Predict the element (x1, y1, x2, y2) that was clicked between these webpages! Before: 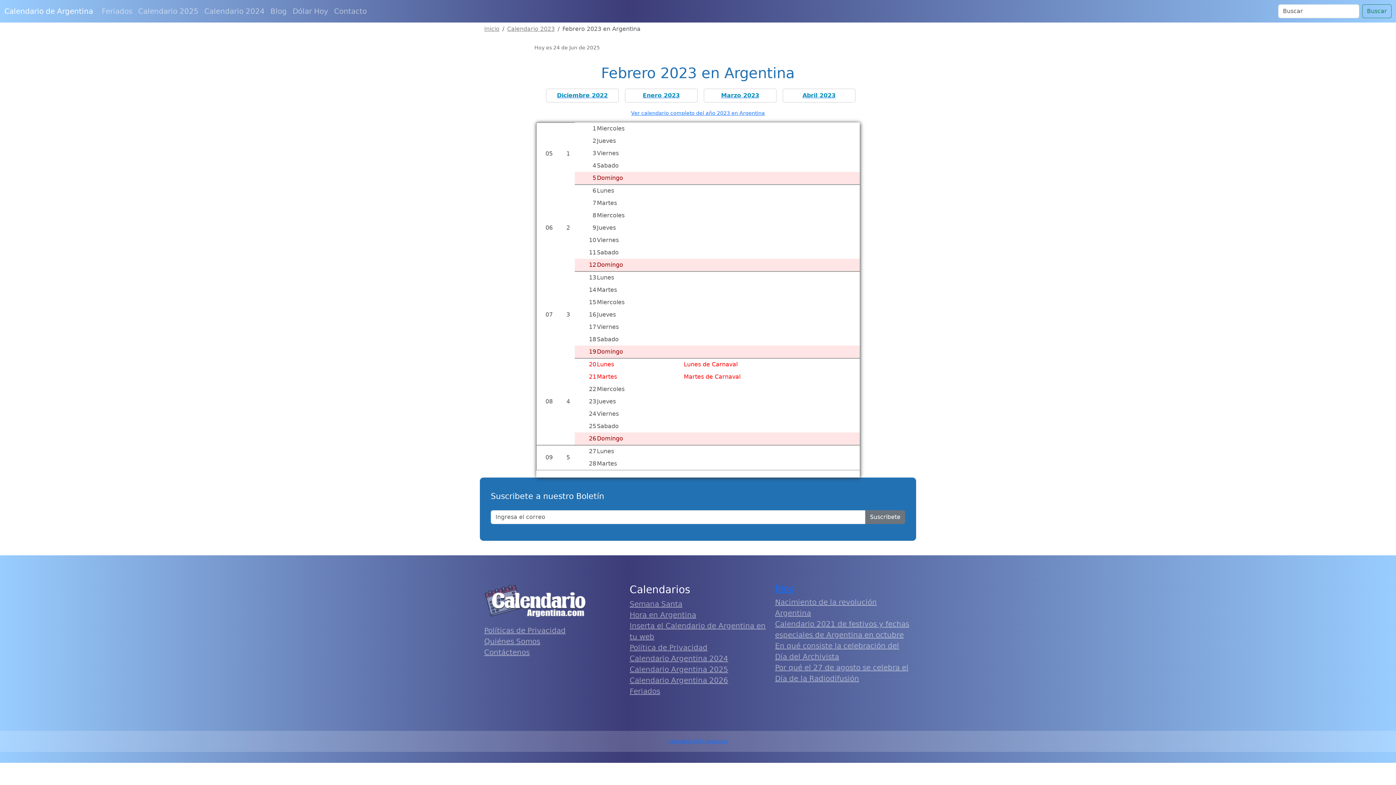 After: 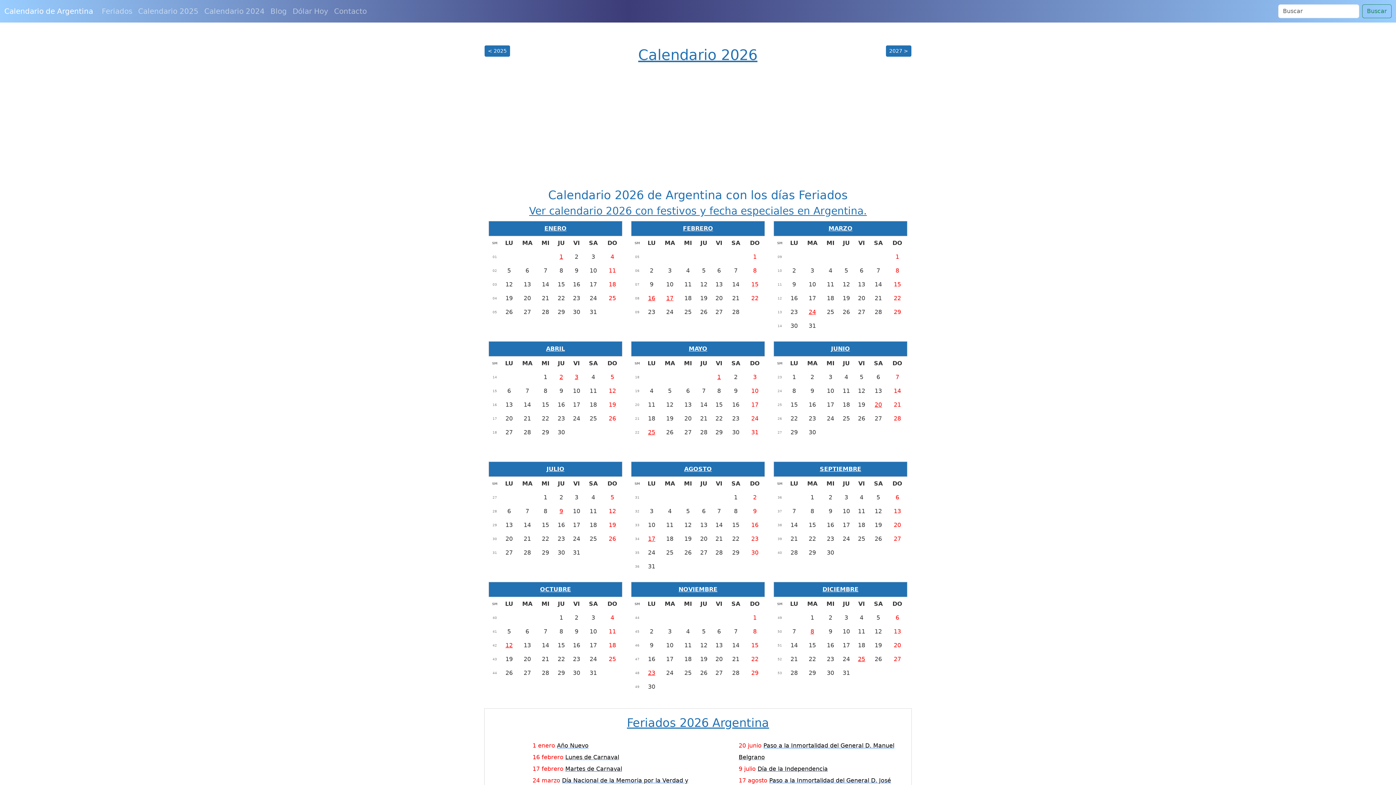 Action: label: Calendario Argentina 2026 bbox: (629, 676, 728, 685)